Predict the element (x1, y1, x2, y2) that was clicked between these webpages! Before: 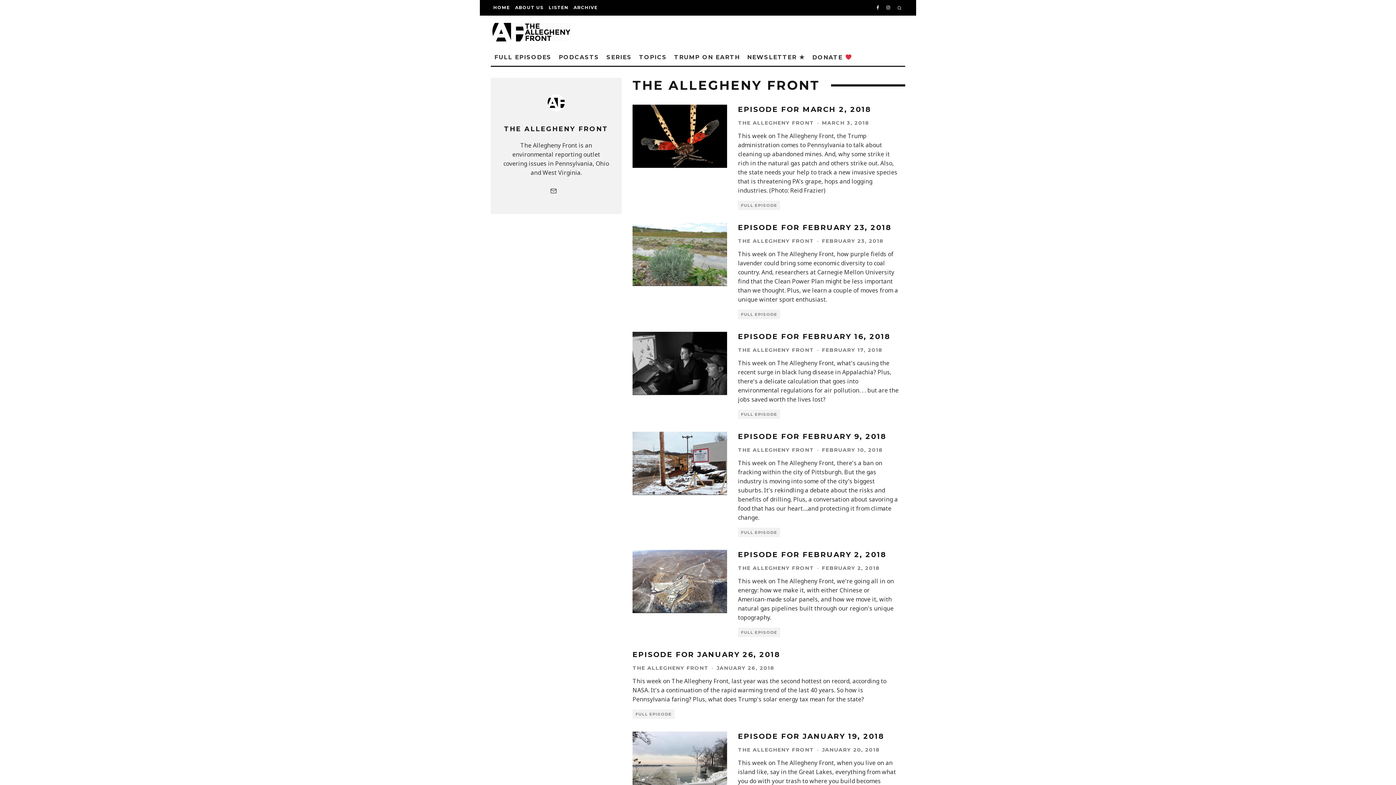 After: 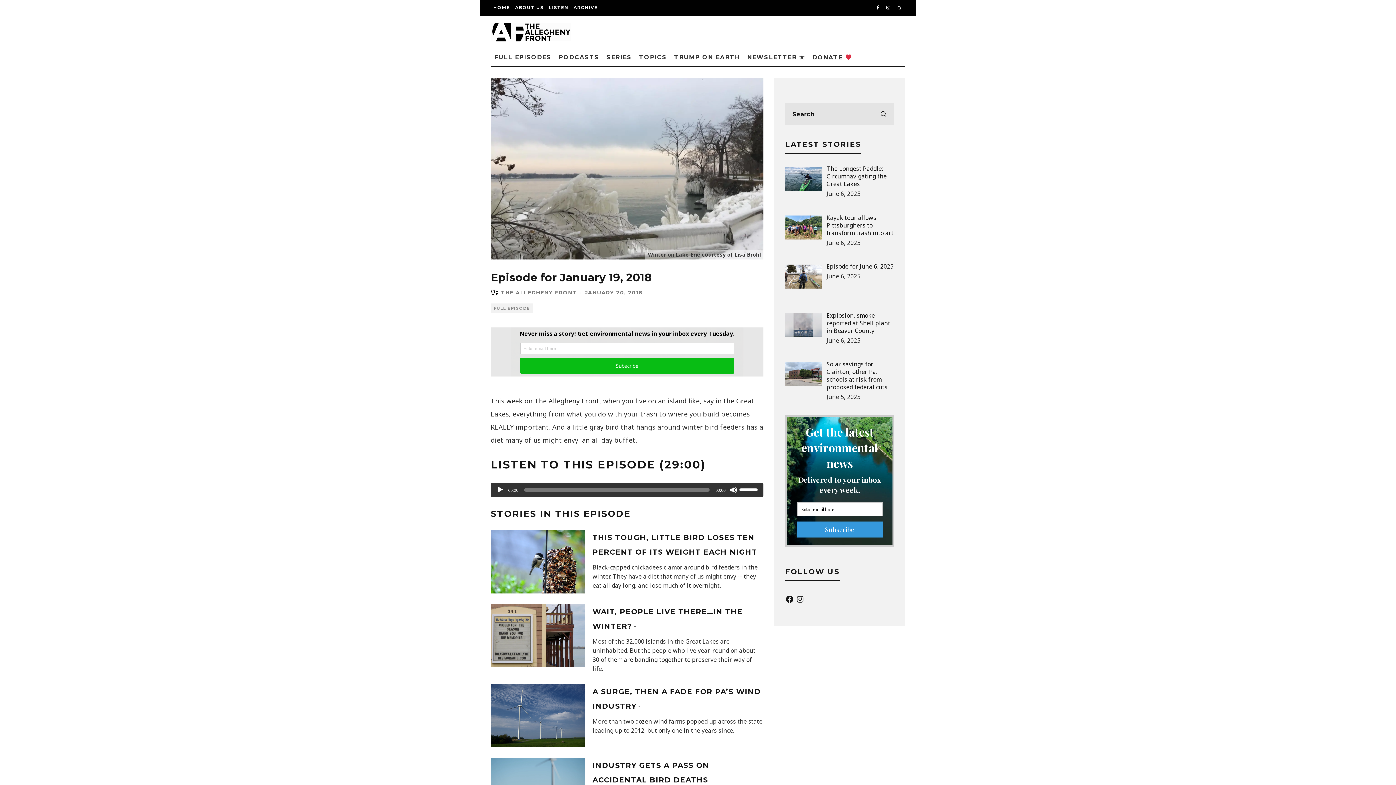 Action: bbox: (632, 732, 727, 795)